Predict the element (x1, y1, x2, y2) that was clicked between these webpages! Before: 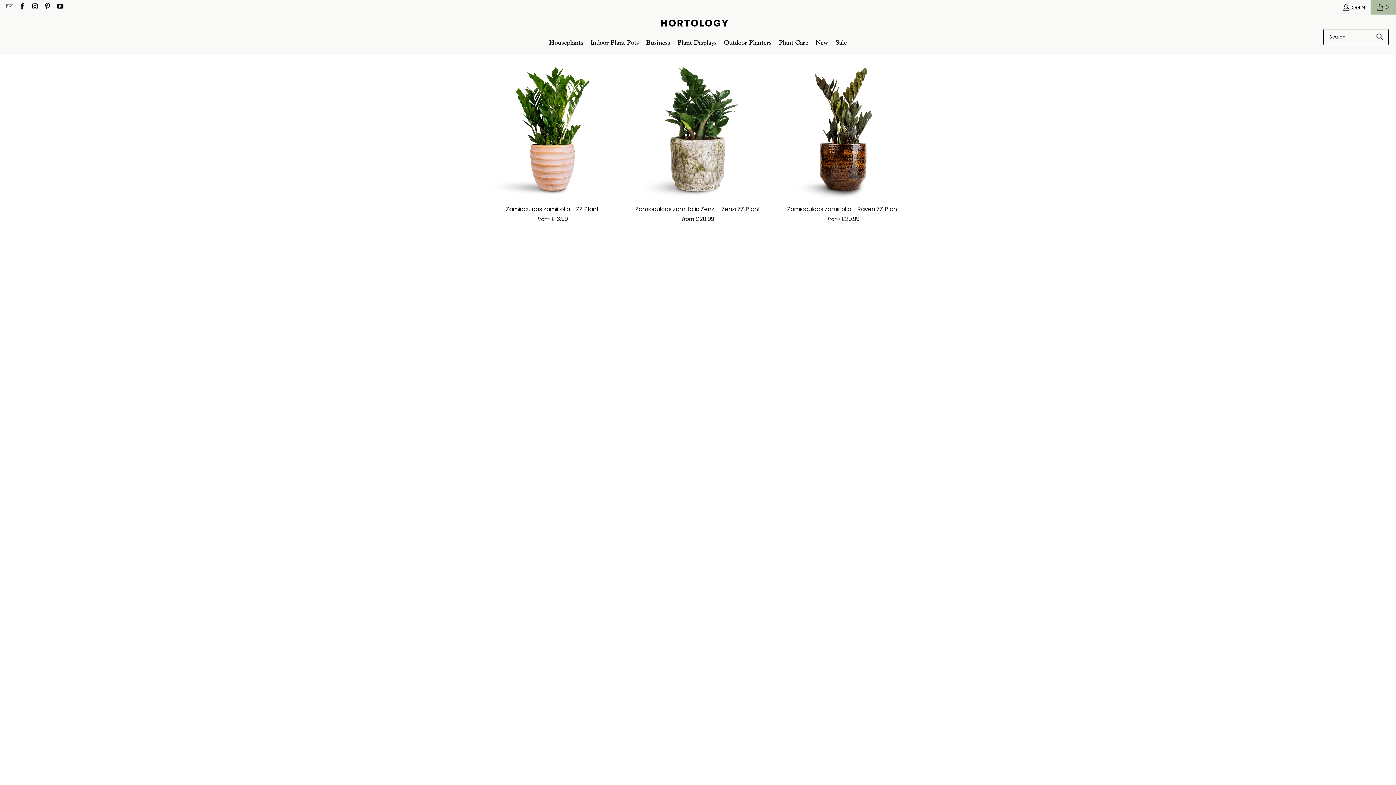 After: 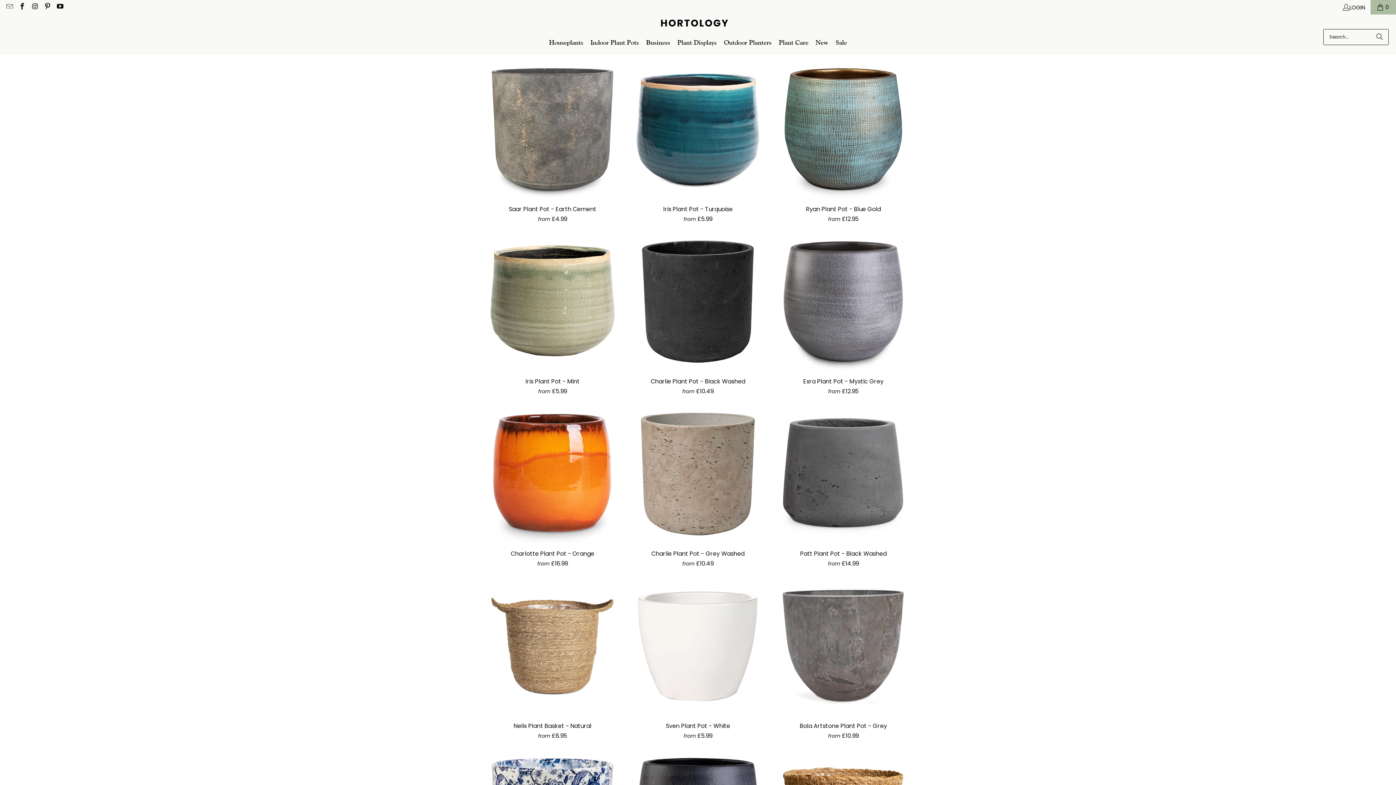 Action: label: Indoor Plant Pots bbox: (587, 29, 642, 50)